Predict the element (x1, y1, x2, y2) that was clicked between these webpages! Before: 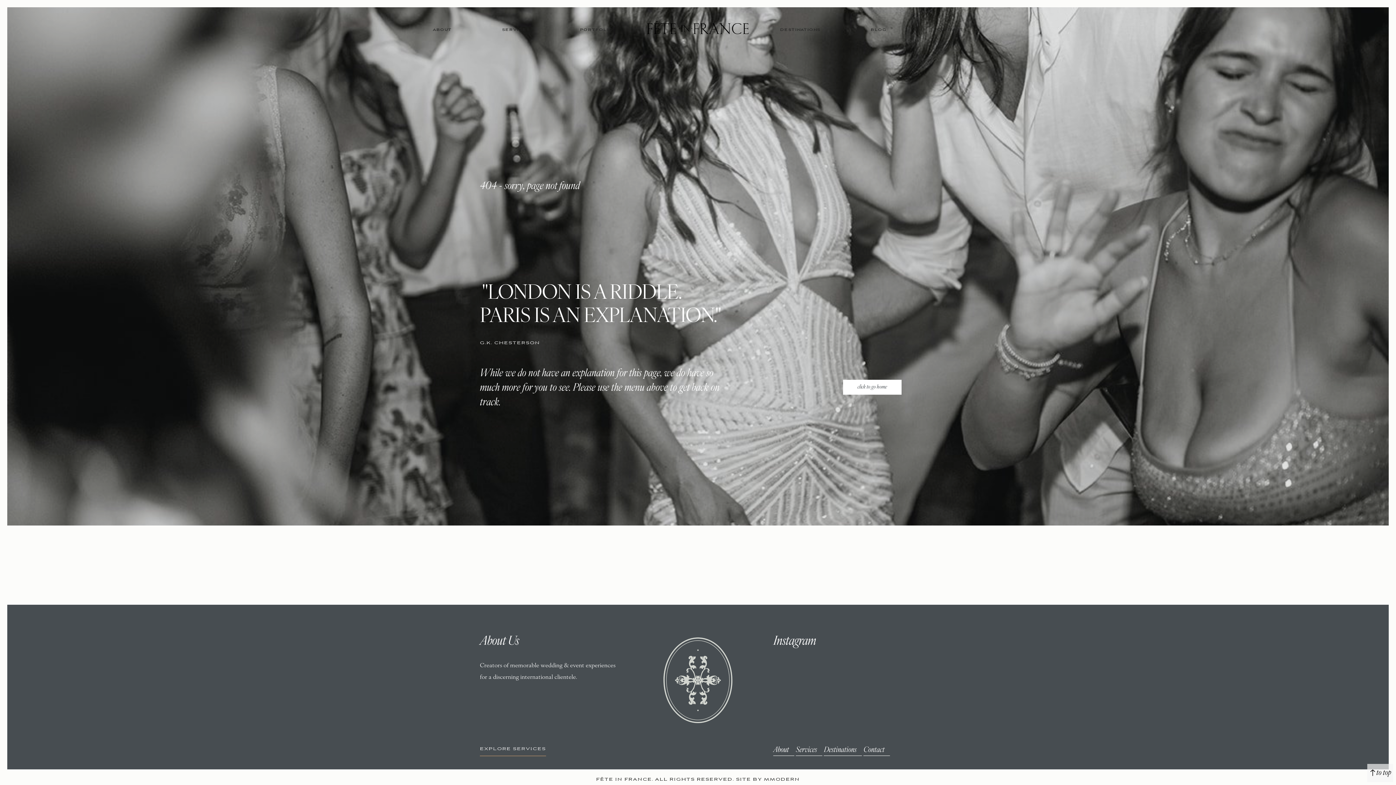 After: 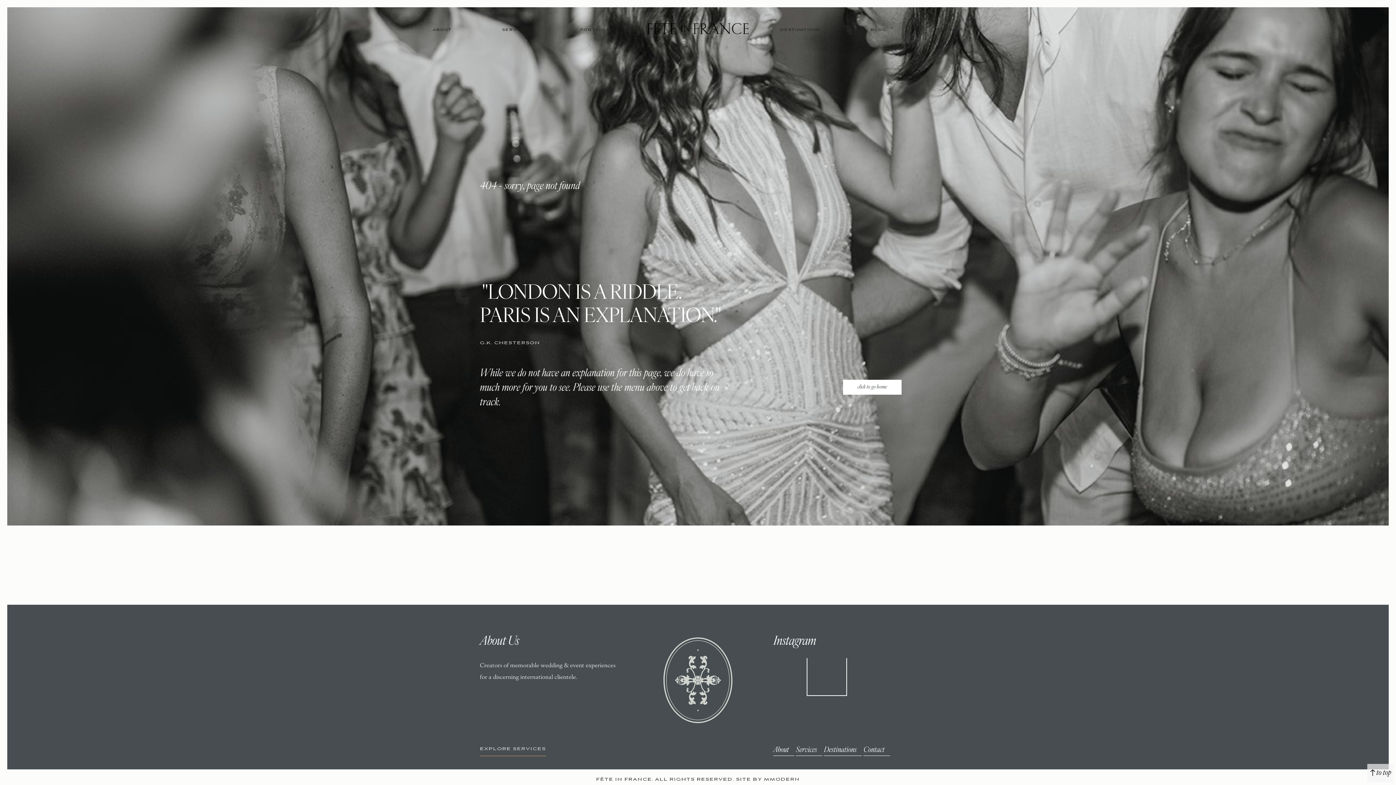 Action: bbox: (809, 658, 844, 694)